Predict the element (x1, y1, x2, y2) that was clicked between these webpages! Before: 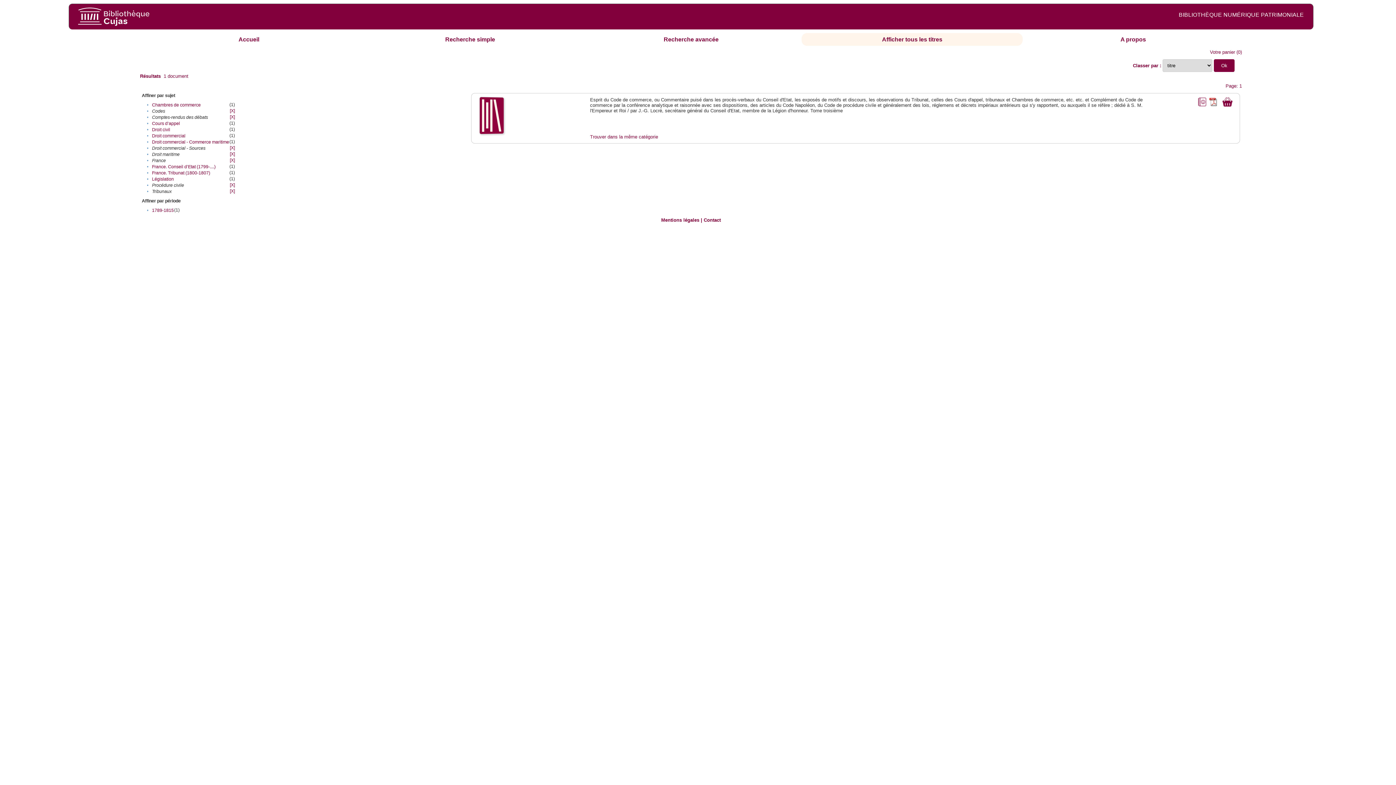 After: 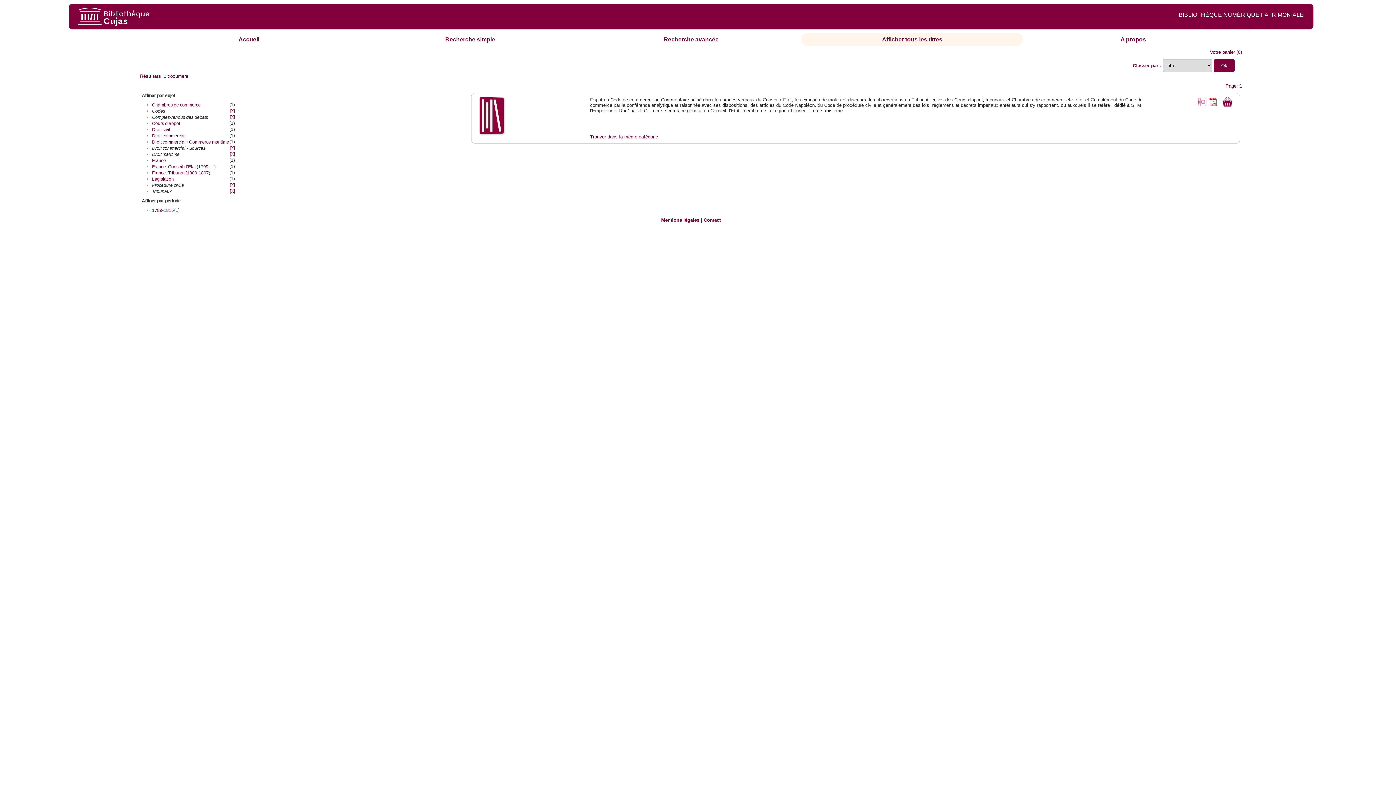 Action: bbox: (229, 157, 234, 163) label: [X]